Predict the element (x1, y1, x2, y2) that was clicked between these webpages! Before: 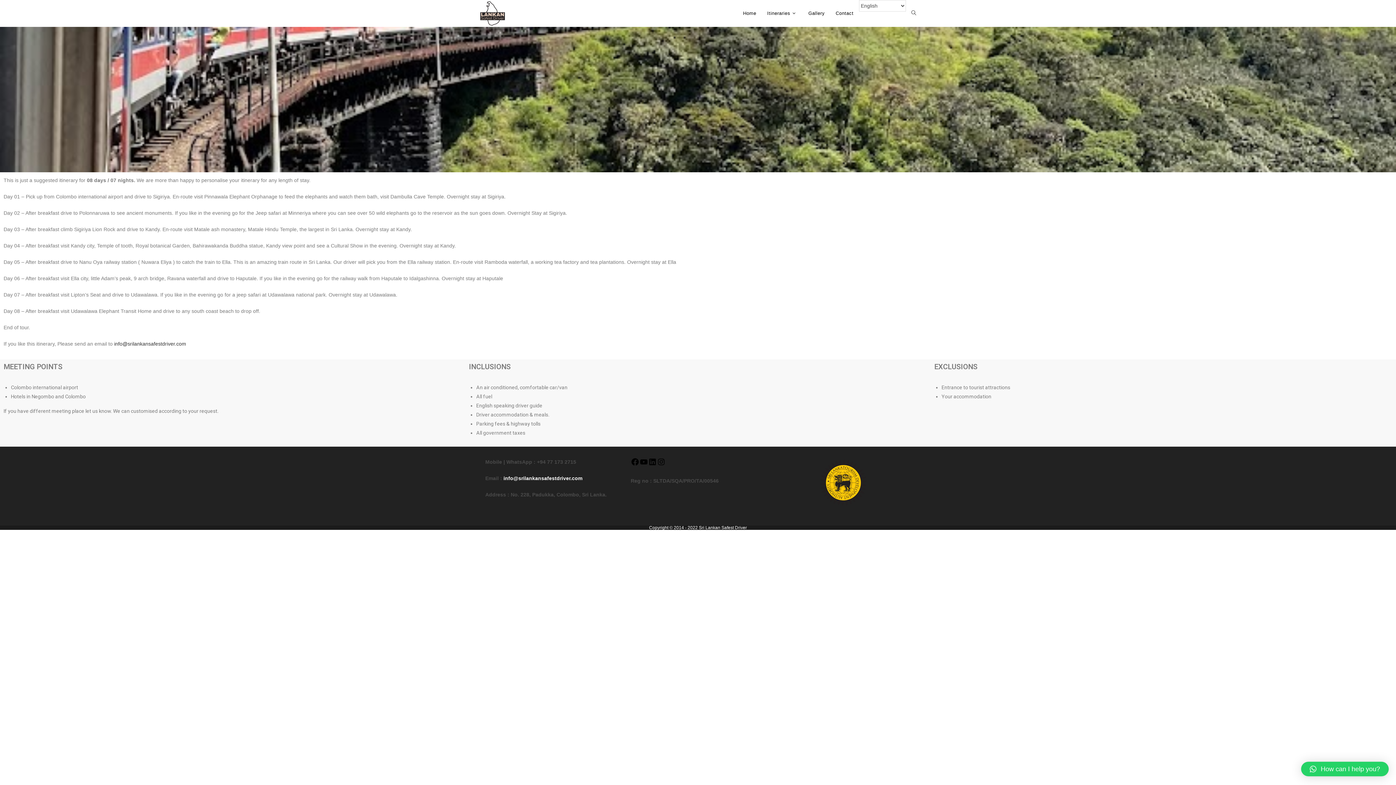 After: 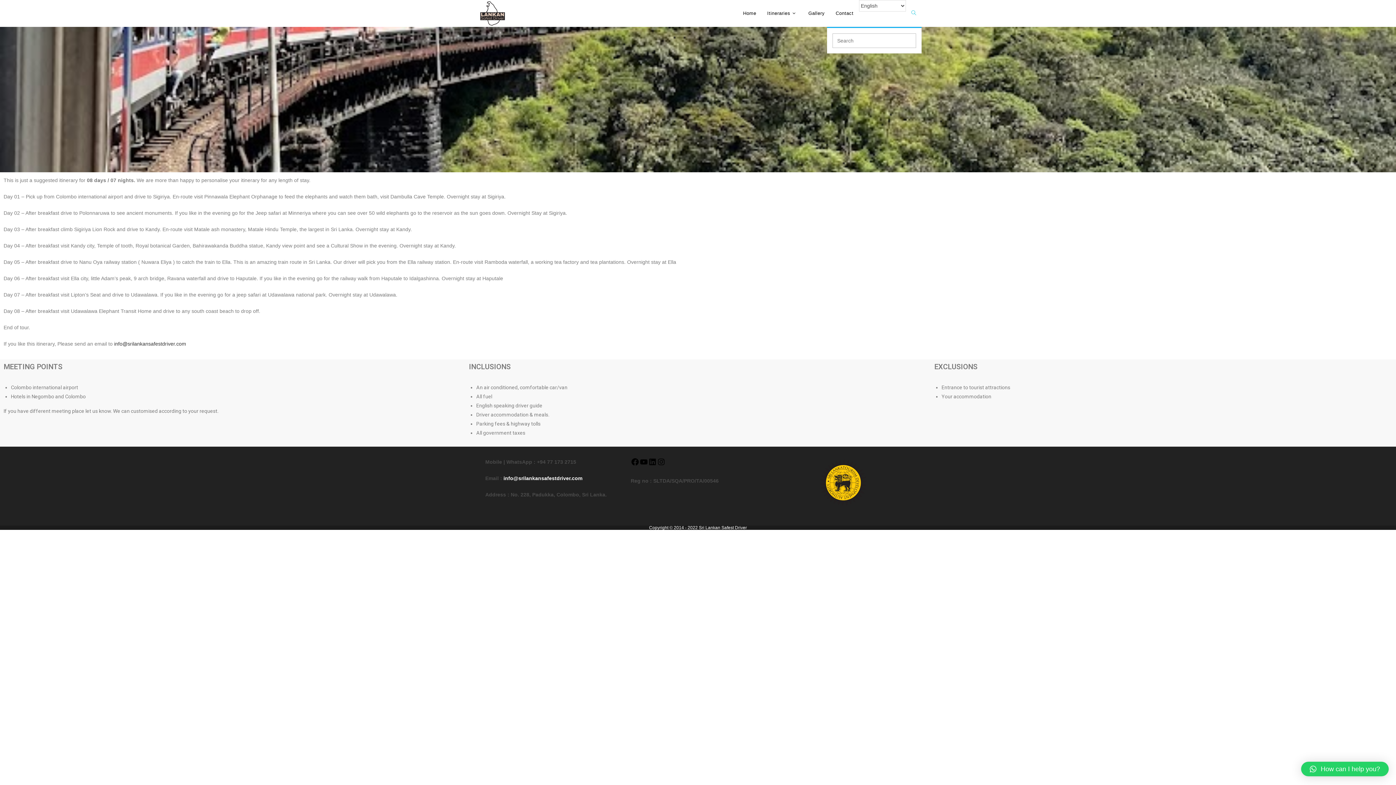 Action: bbox: (906, 0, 921, 26) label: Toggle website search